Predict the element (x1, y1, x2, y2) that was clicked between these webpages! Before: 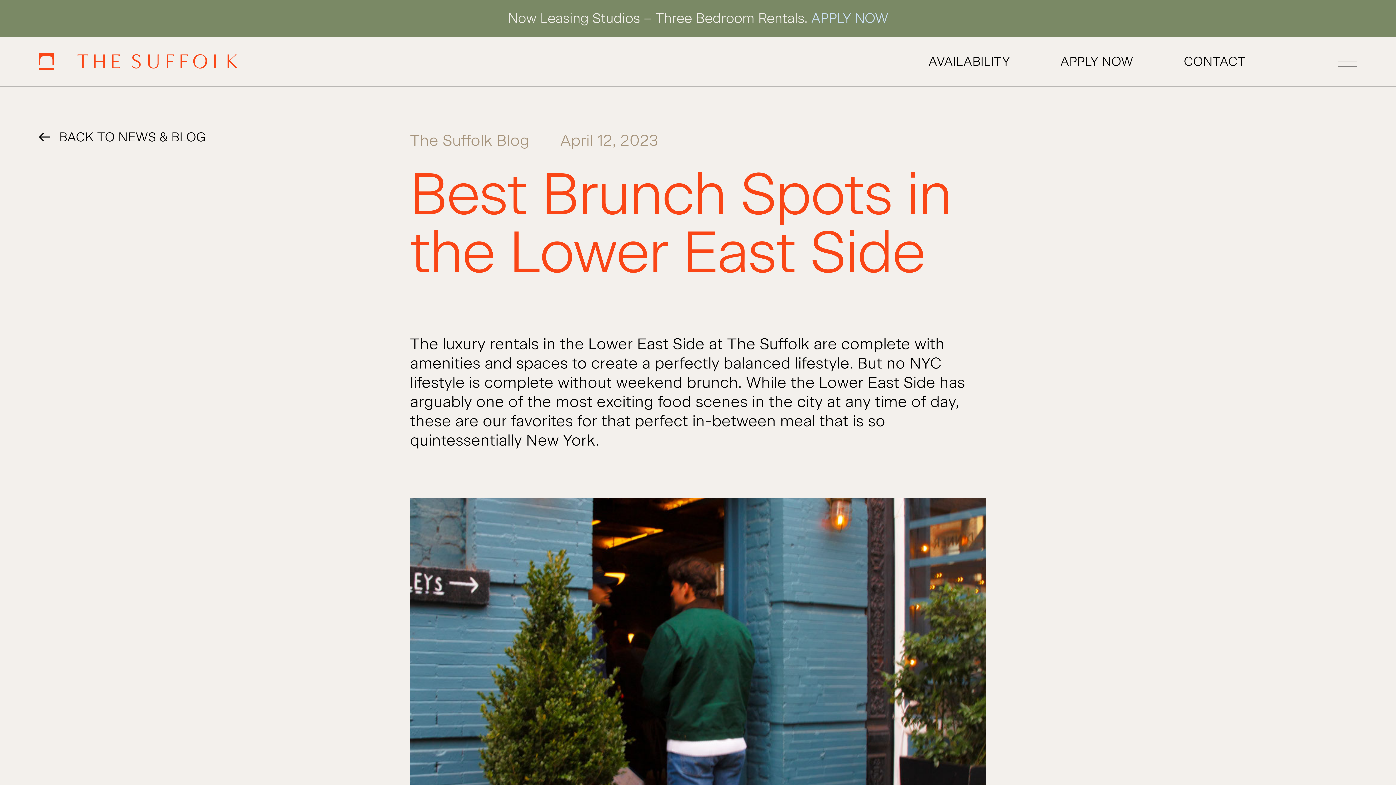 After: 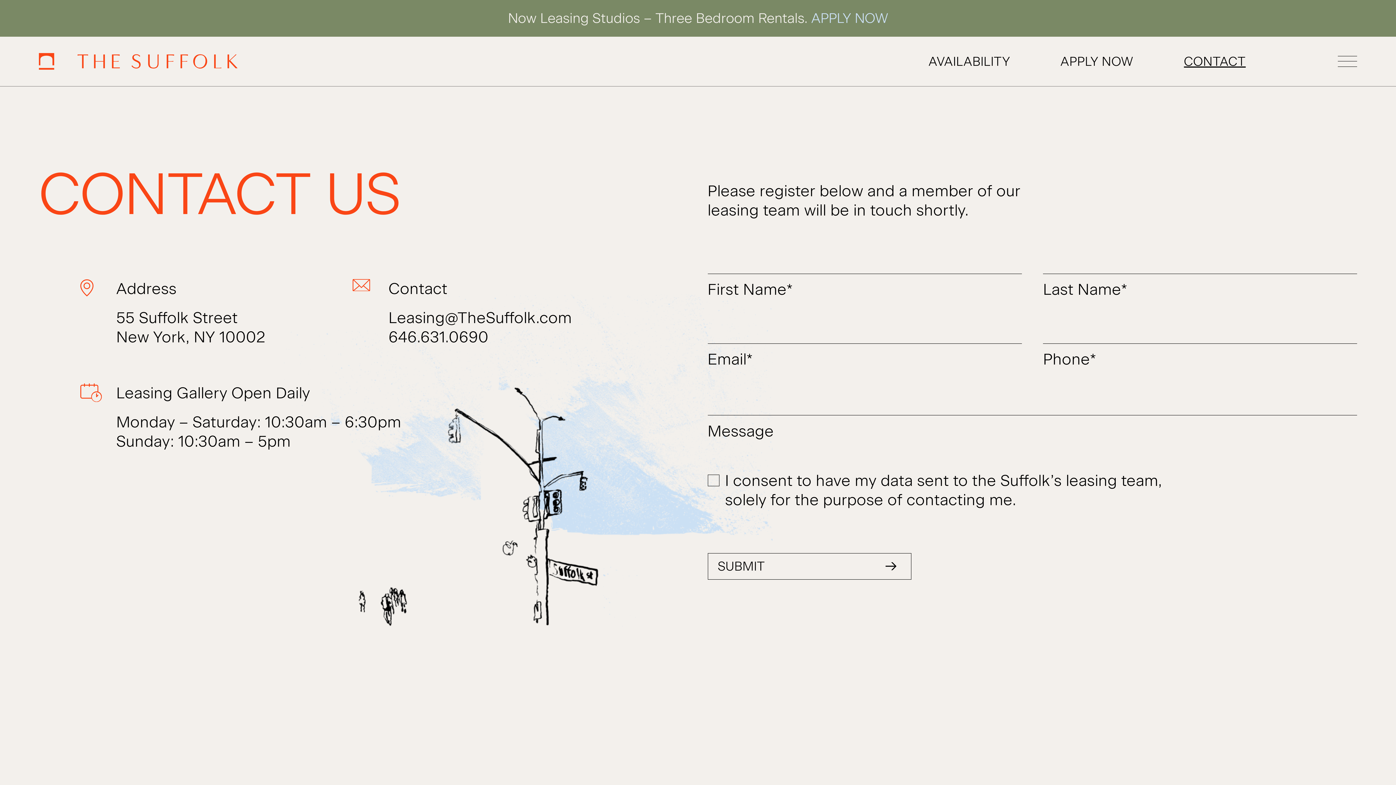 Action: bbox: (1184, 52, 1246, 70) label: CONTACT